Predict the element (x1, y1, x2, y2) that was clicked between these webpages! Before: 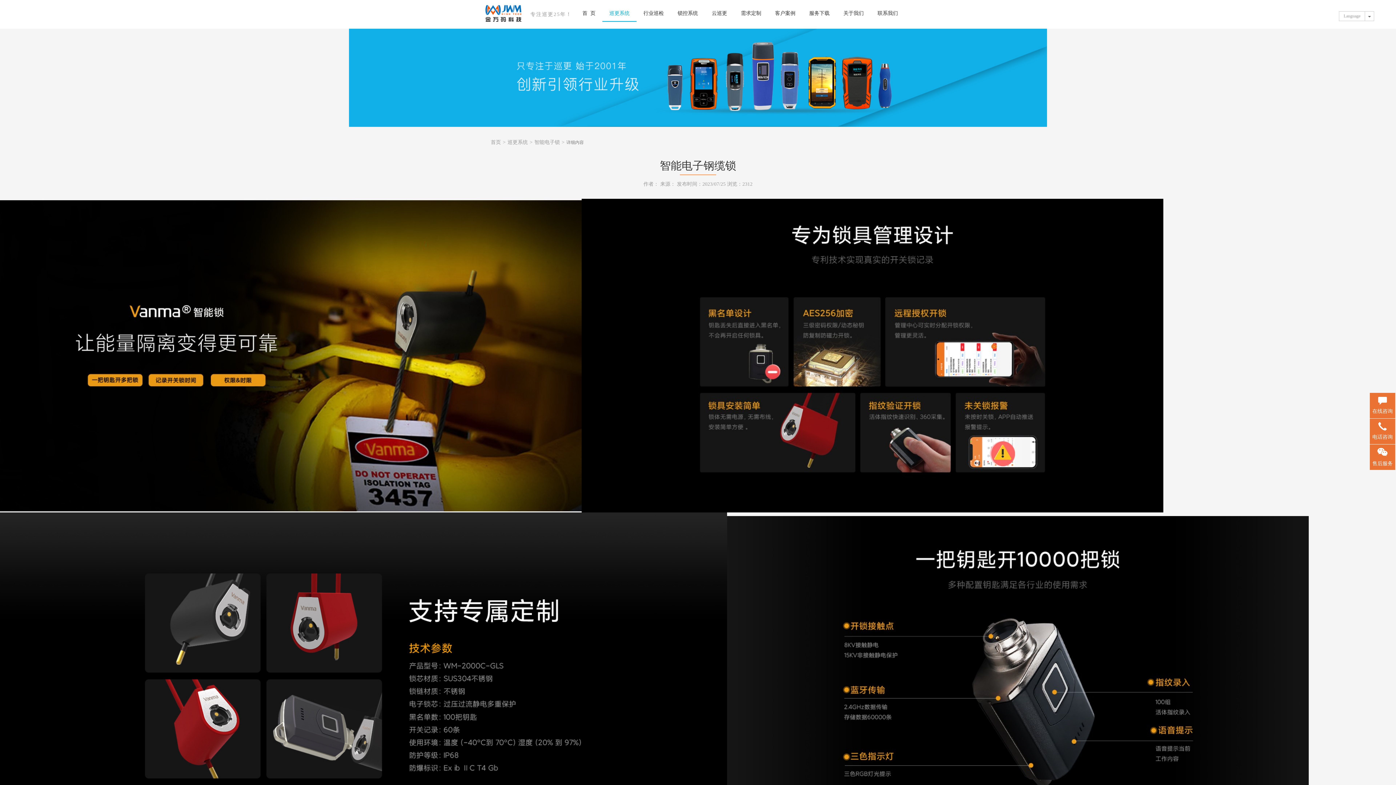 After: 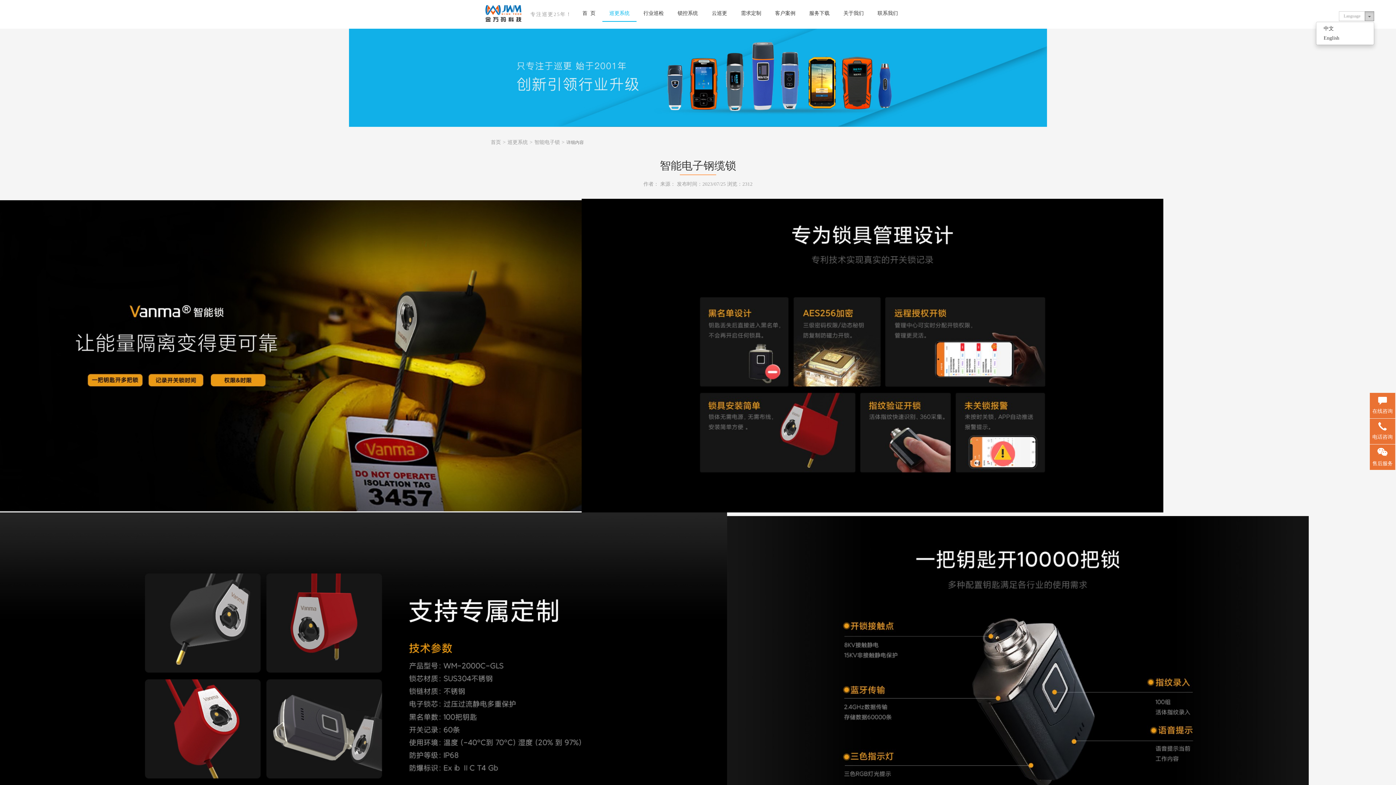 Action: label: Toggle Dropdown bbox: (1365, 11, 1374, 21)